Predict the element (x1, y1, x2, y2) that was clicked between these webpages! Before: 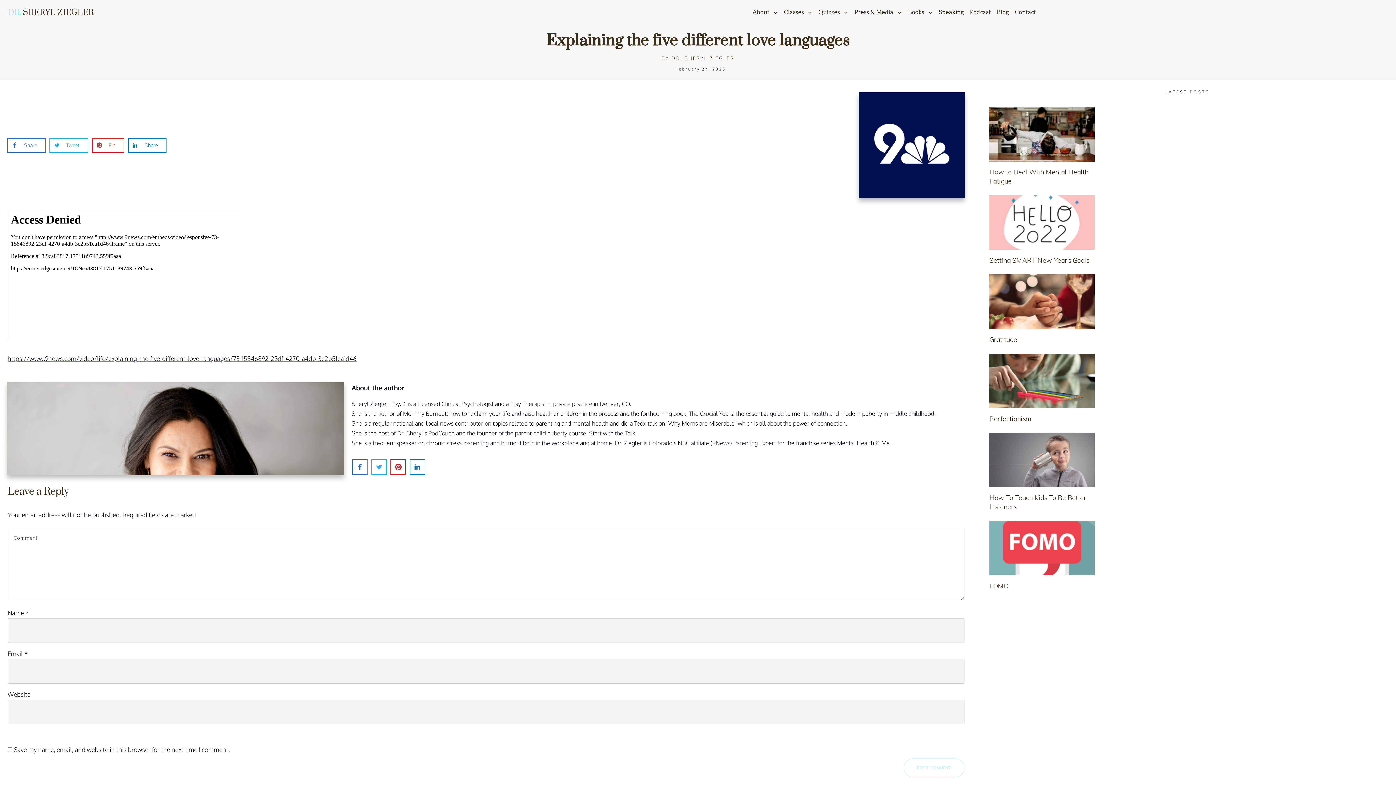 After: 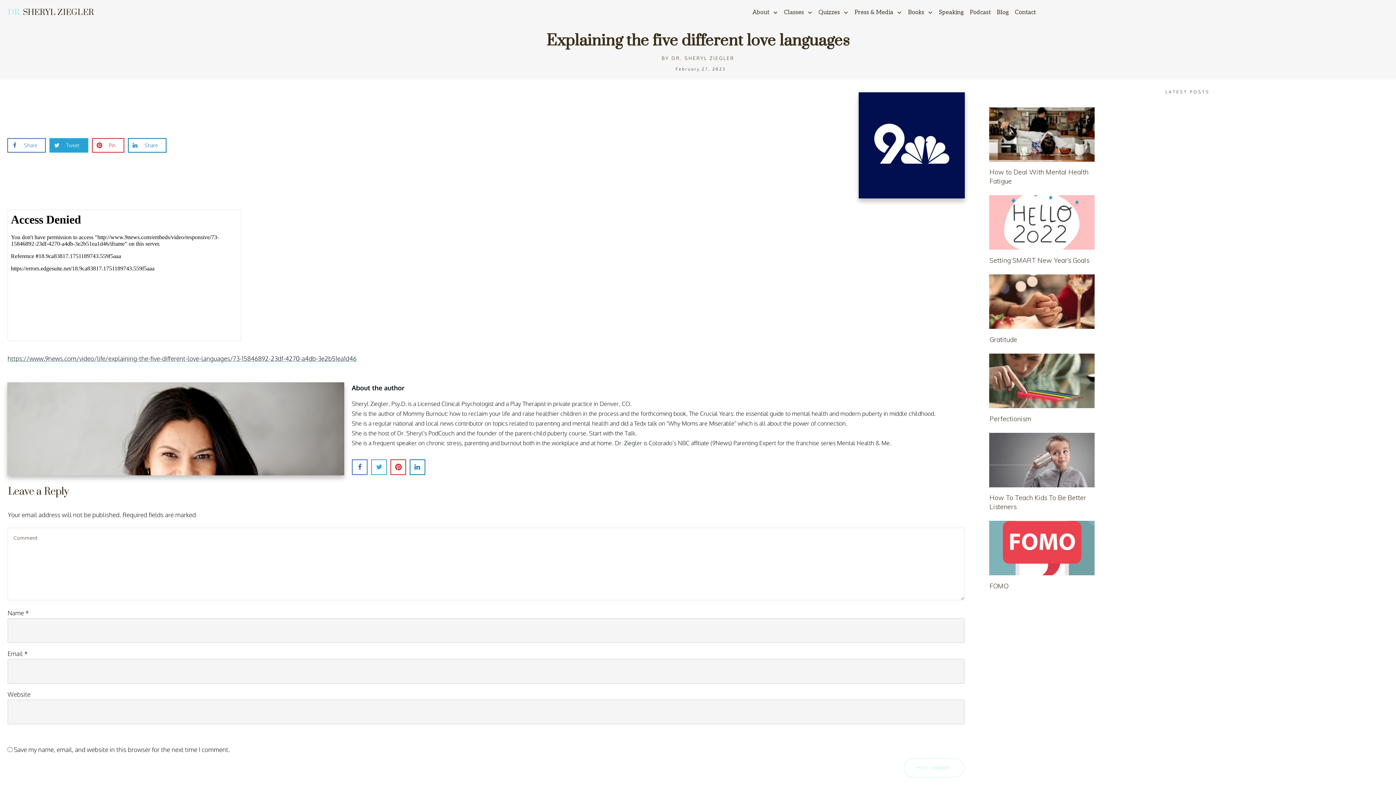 Action: bbox: (50, 139, 80, 151) label: Tweet